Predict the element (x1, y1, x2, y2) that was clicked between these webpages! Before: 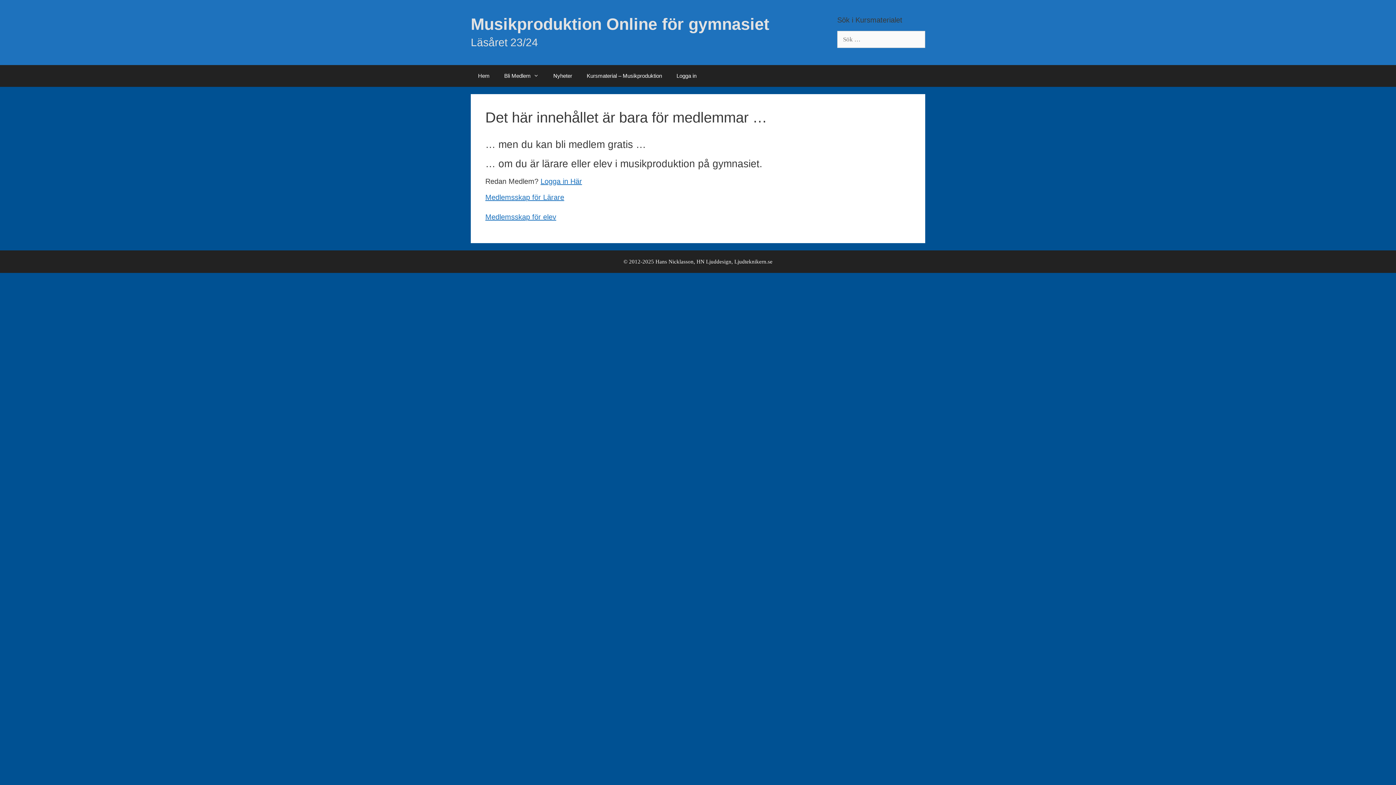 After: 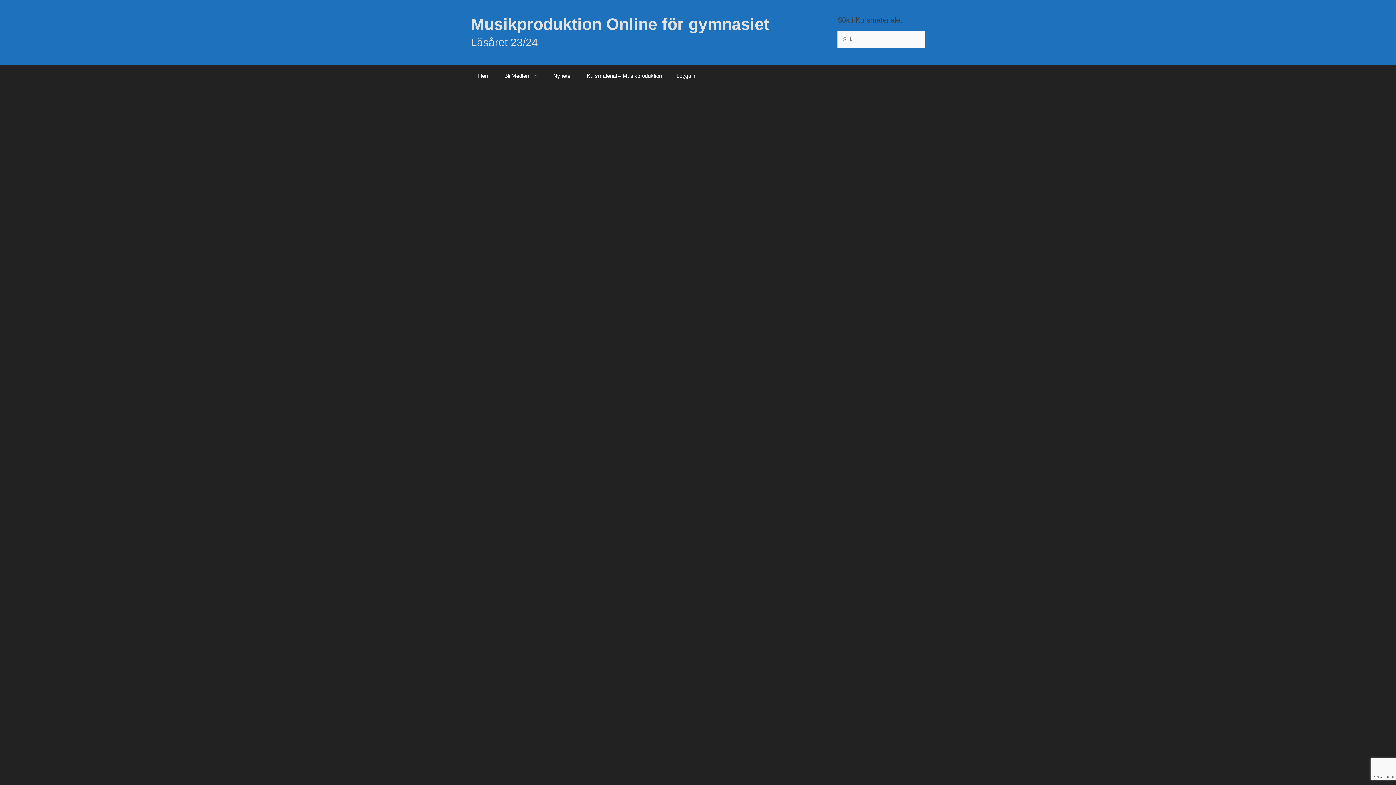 Action: bbox: (485, 193, 564, 201) label: Medlemsskap för Lärare